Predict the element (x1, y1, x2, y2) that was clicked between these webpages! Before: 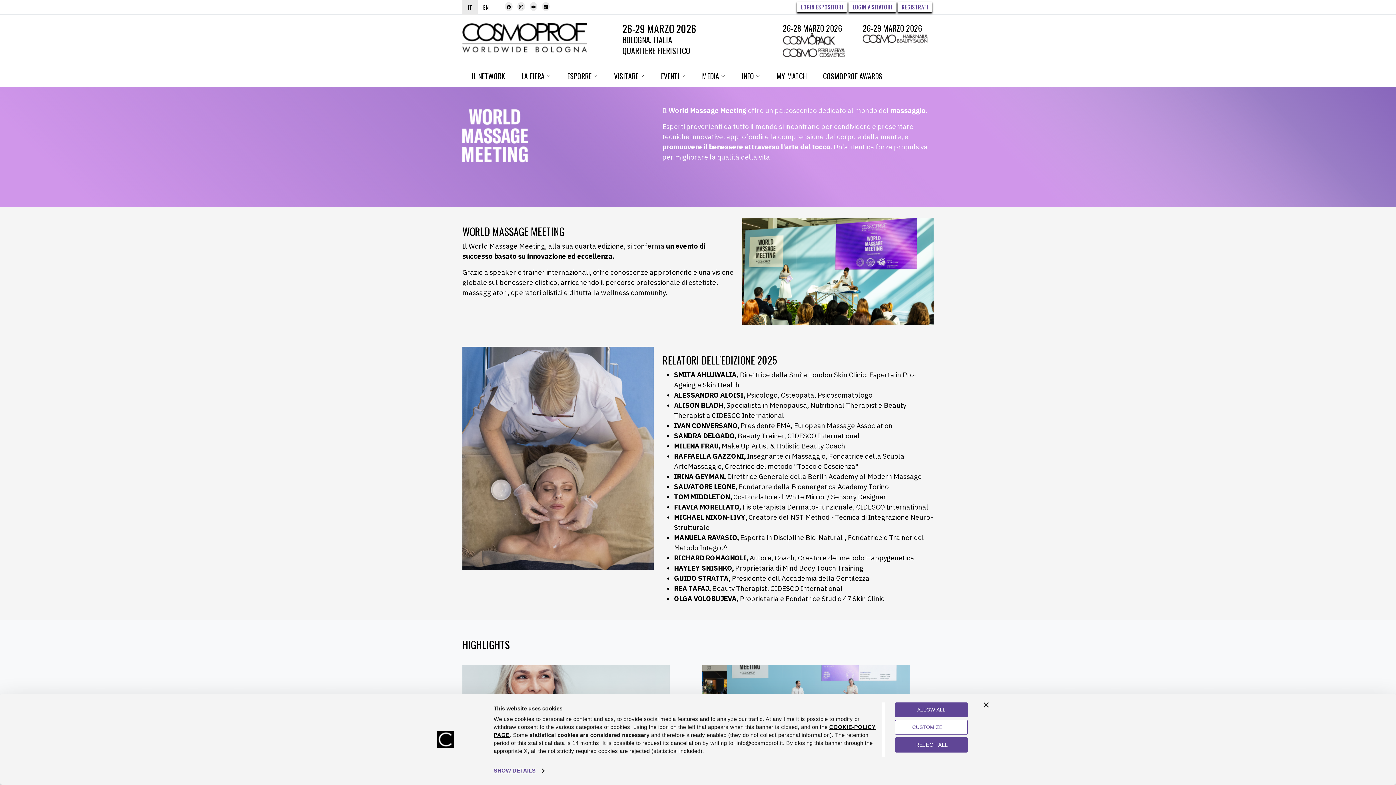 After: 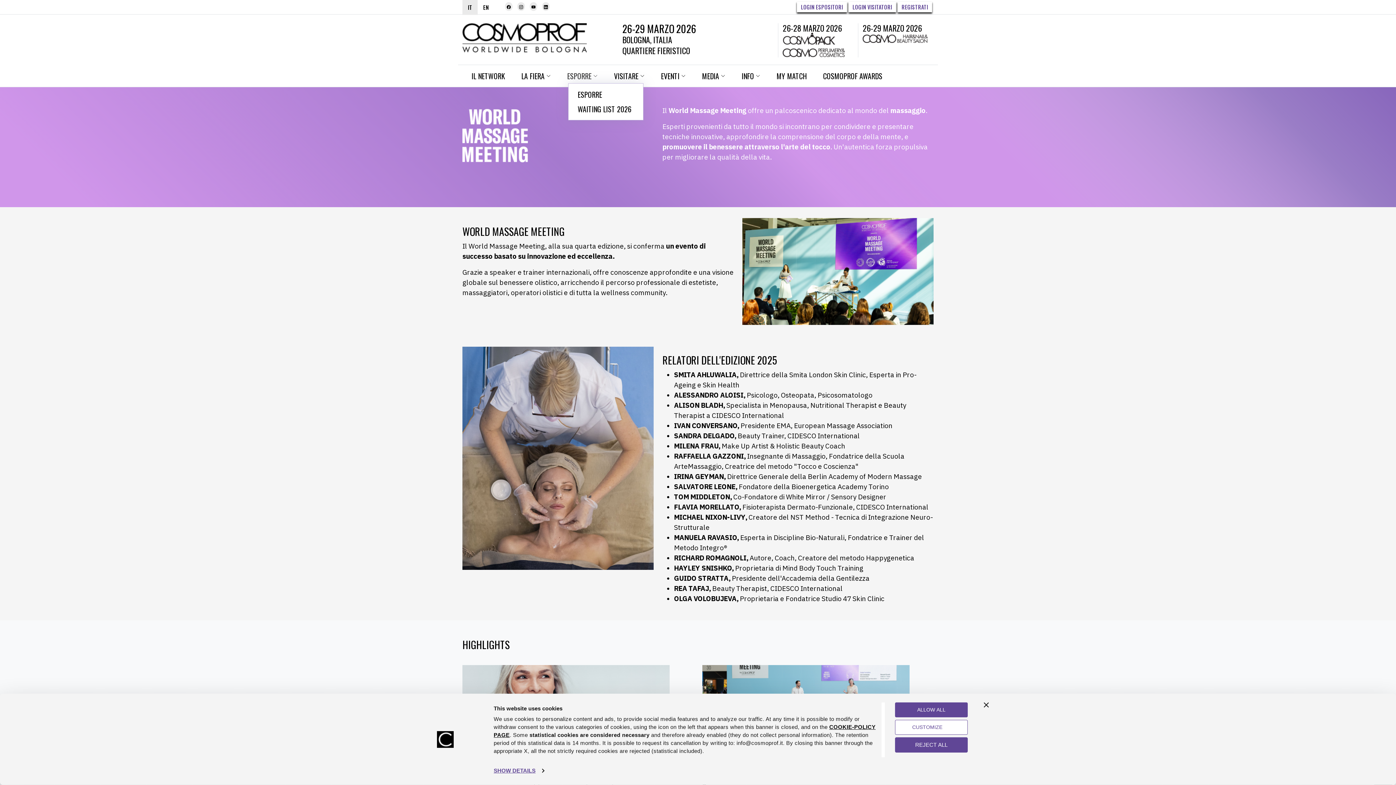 Action: label: ESPORRE bbox: (560, 68, 605, 83)